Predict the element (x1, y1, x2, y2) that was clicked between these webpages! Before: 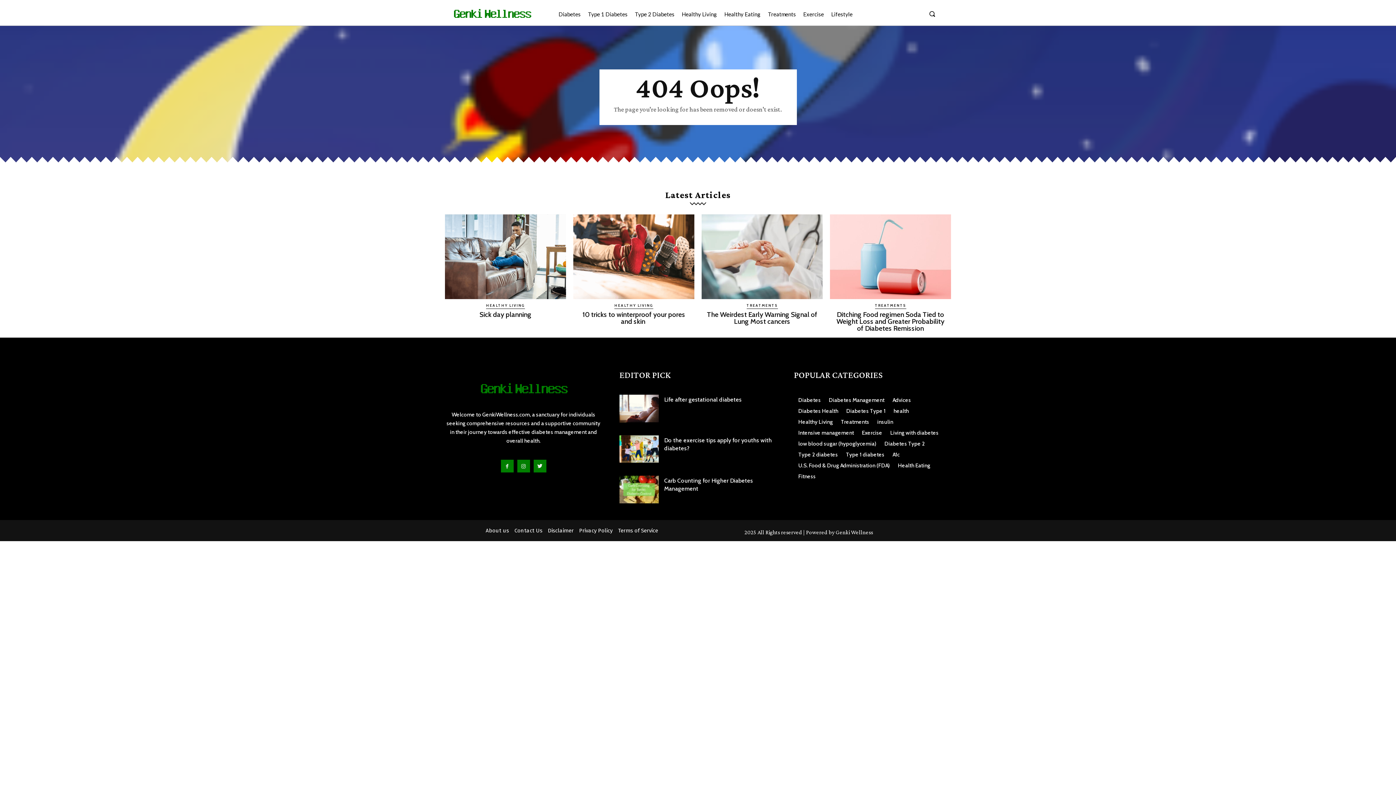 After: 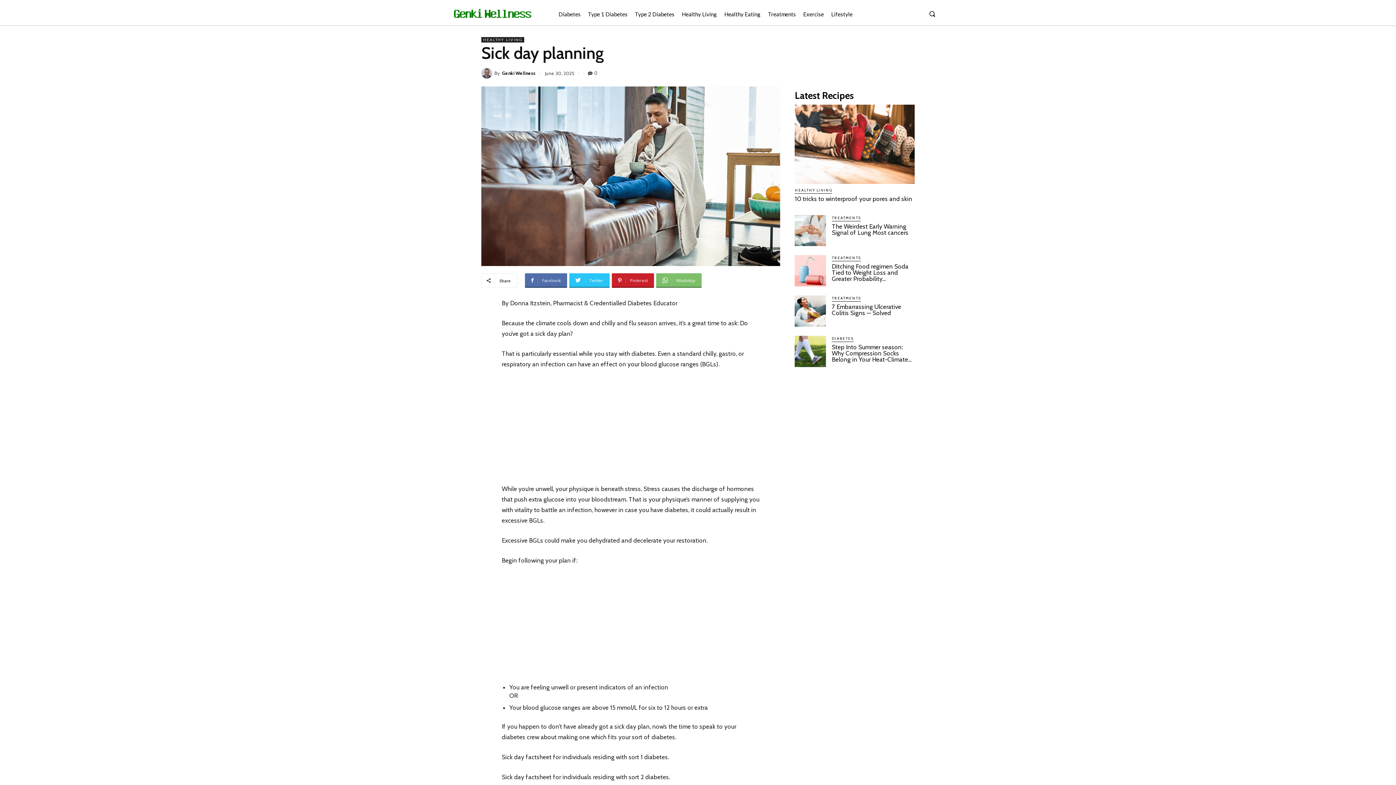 Action: label: Sick day planning bbox: (479, 310, 531, 318)